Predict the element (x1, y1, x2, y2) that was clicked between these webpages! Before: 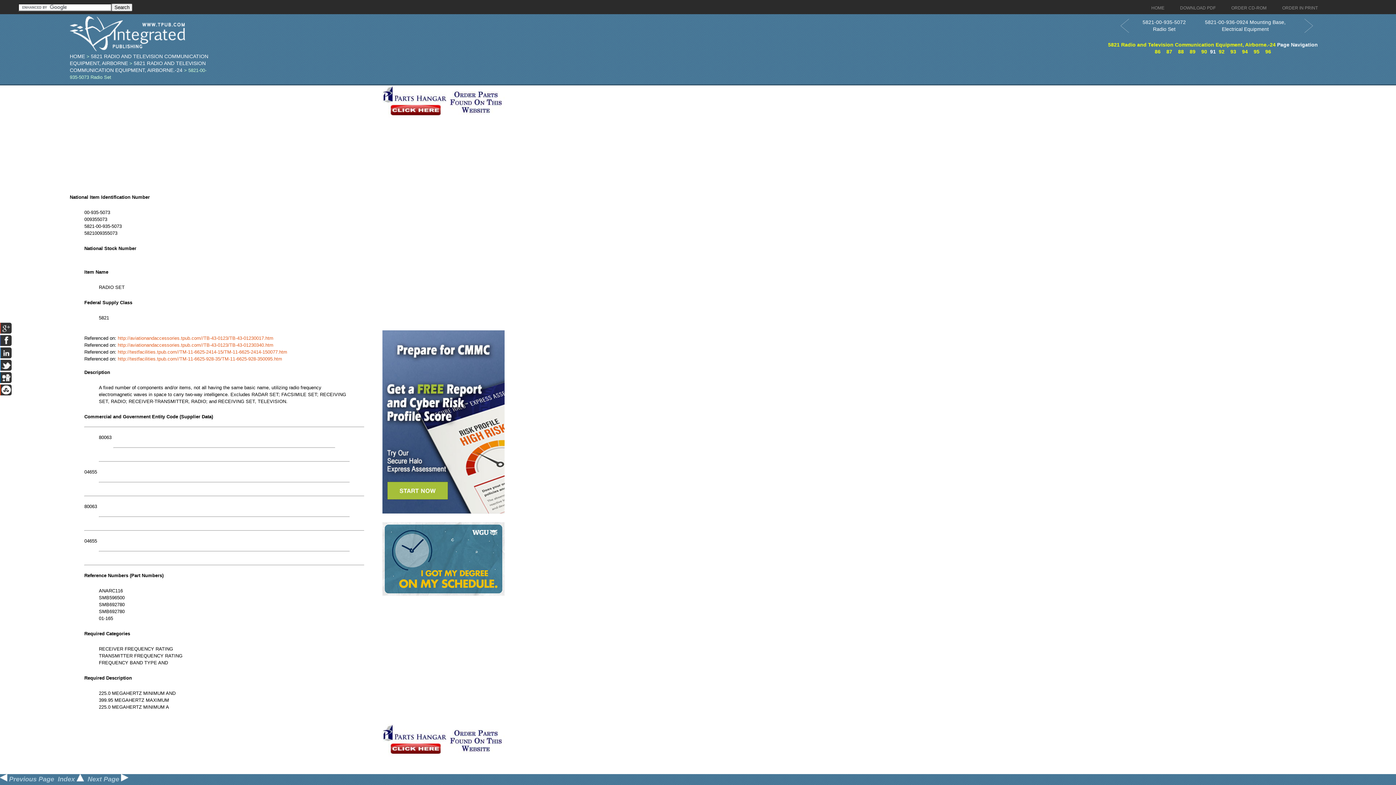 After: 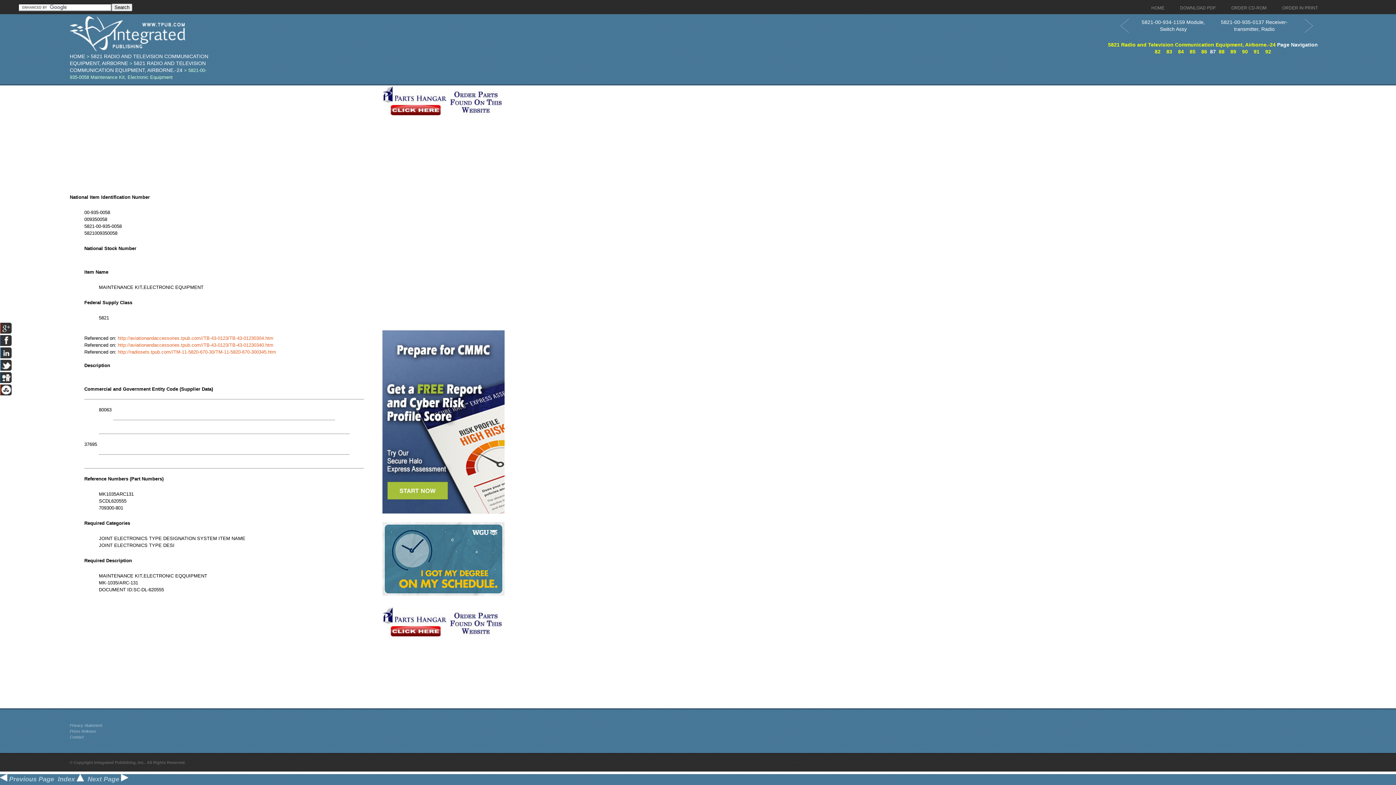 Action: bbox: (1166, 48, 1172, 54) label: 87